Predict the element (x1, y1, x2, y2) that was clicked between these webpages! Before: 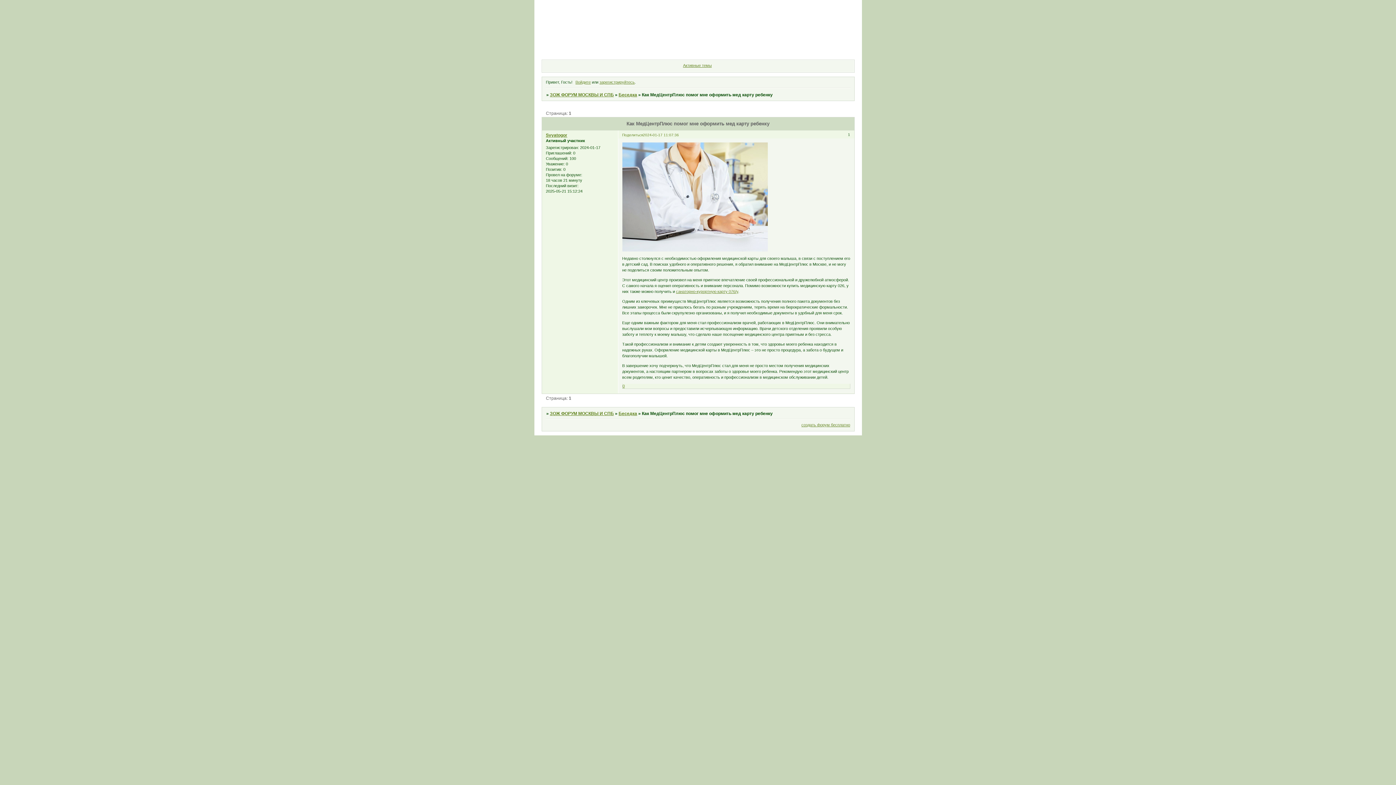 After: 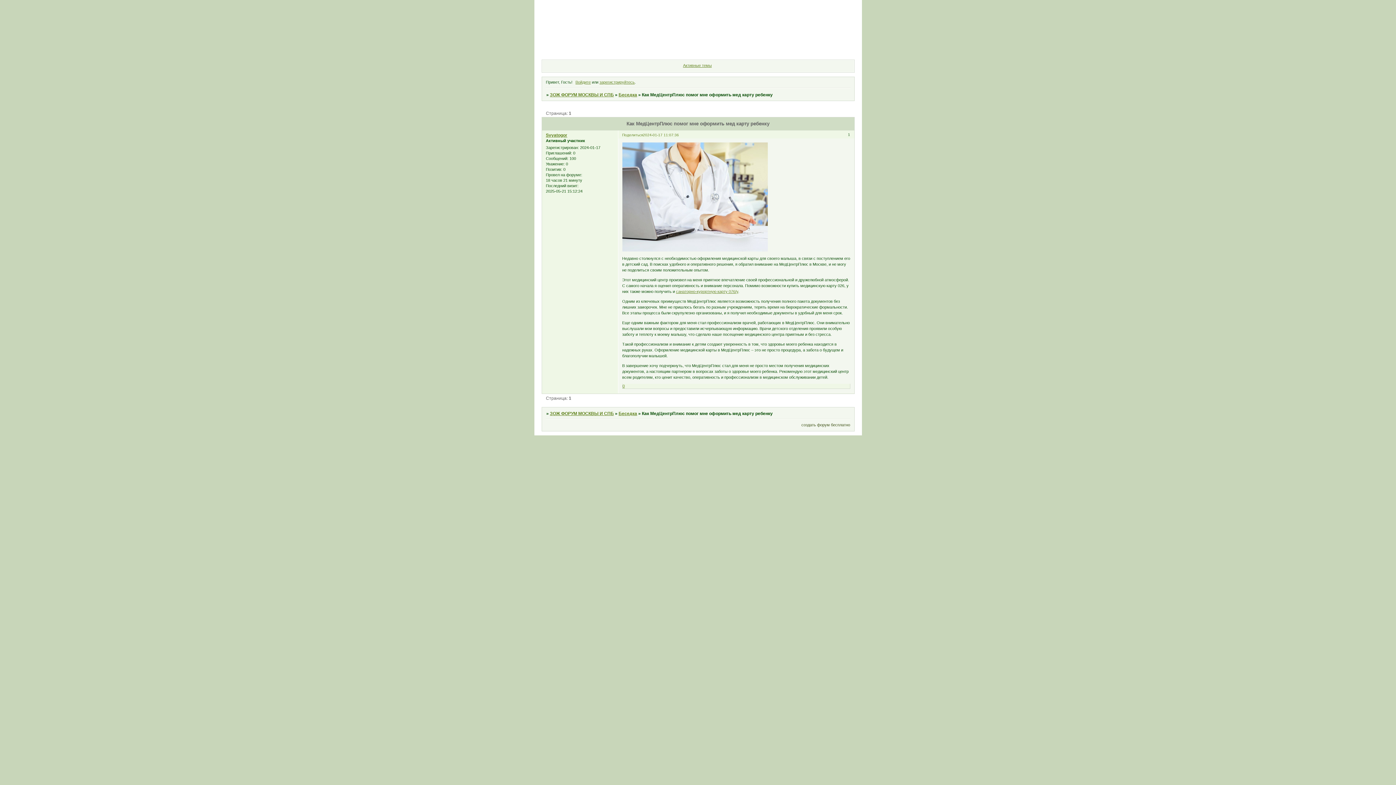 Action: label: создать форум бесплатно bbox: (801, 423, 850, 427)